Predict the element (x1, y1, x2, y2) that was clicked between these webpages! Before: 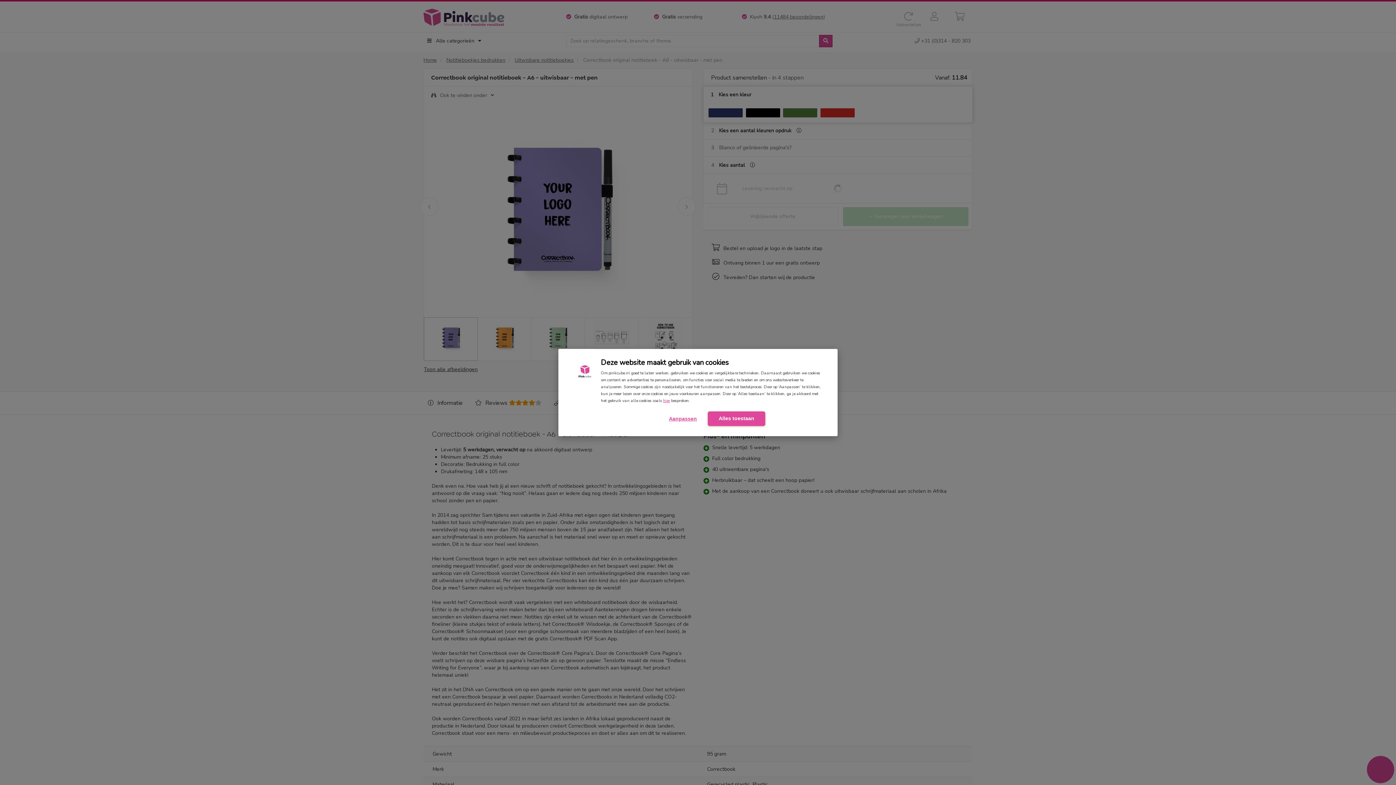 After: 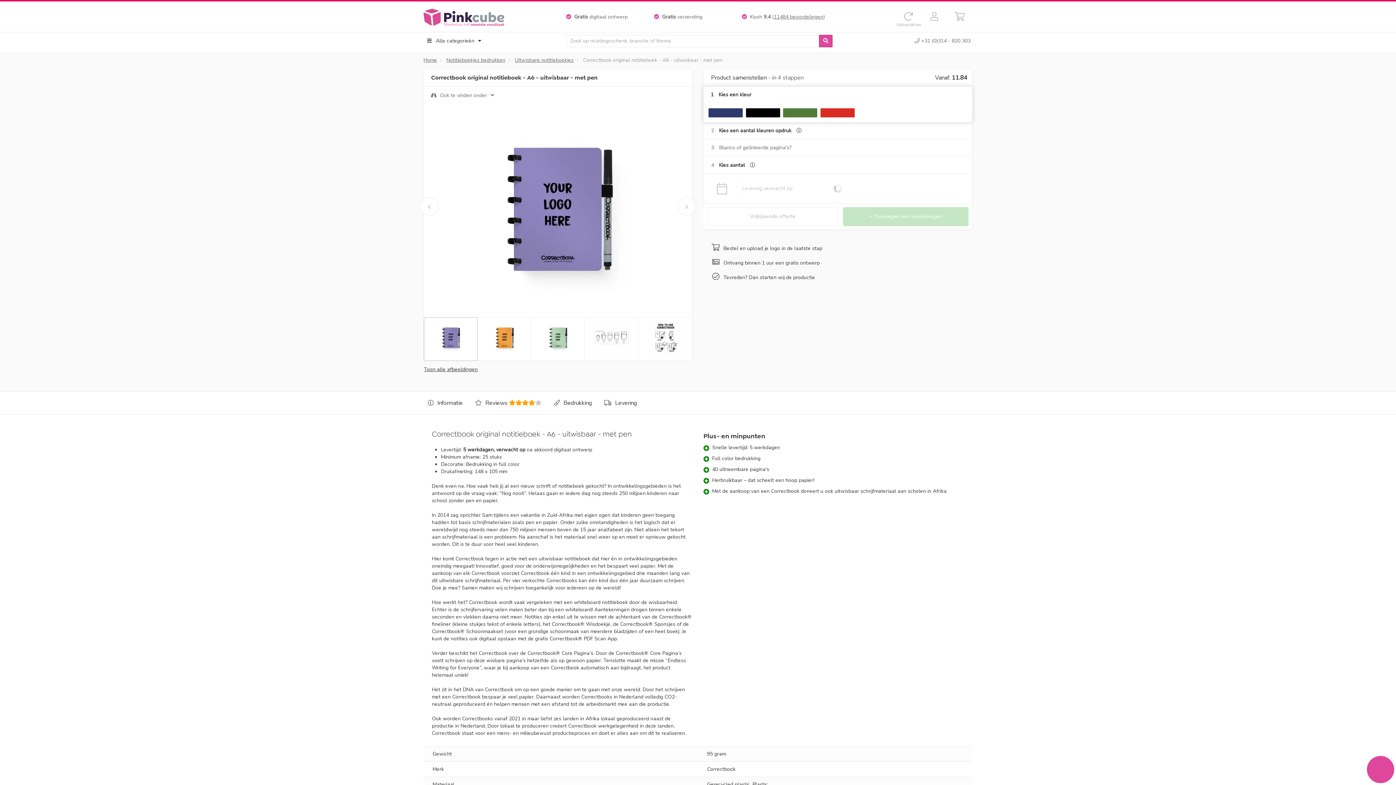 Action: bbox: (708, 411, 765, 426) label: Alles toestaan